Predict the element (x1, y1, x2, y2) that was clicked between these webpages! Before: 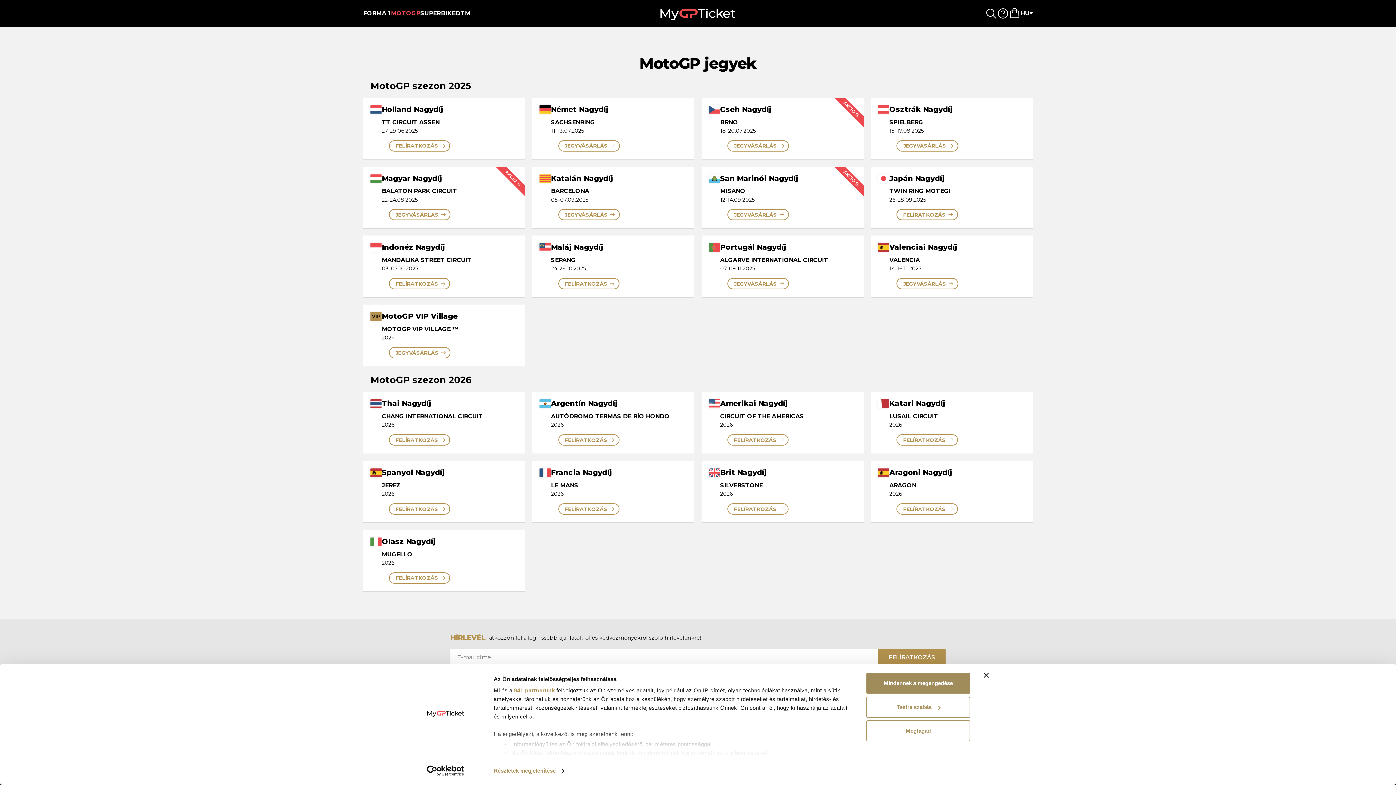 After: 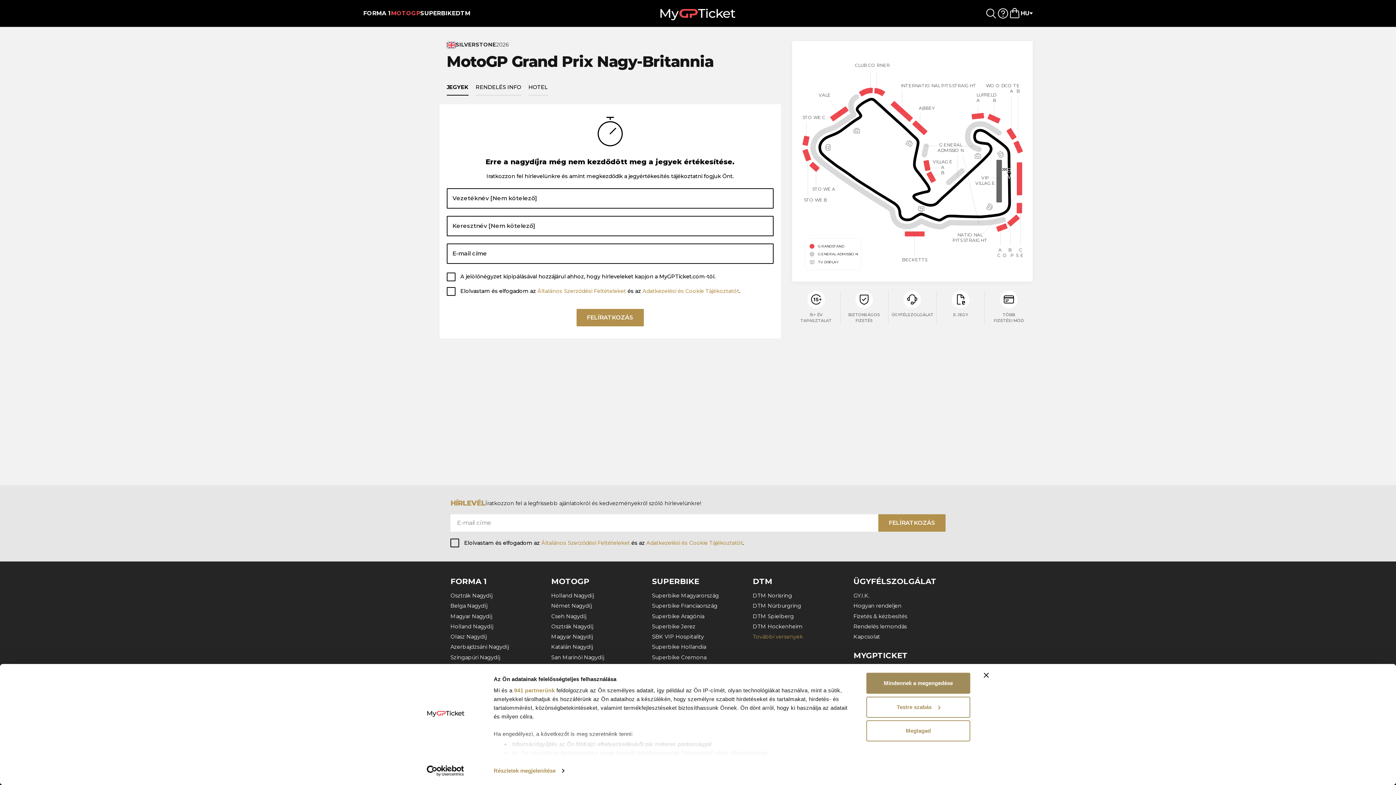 Action: label: Brit Nagydíj

SILVERSTONE

2026

FELÍRATKOZÁS bbox: (701, 461, 863, 523)